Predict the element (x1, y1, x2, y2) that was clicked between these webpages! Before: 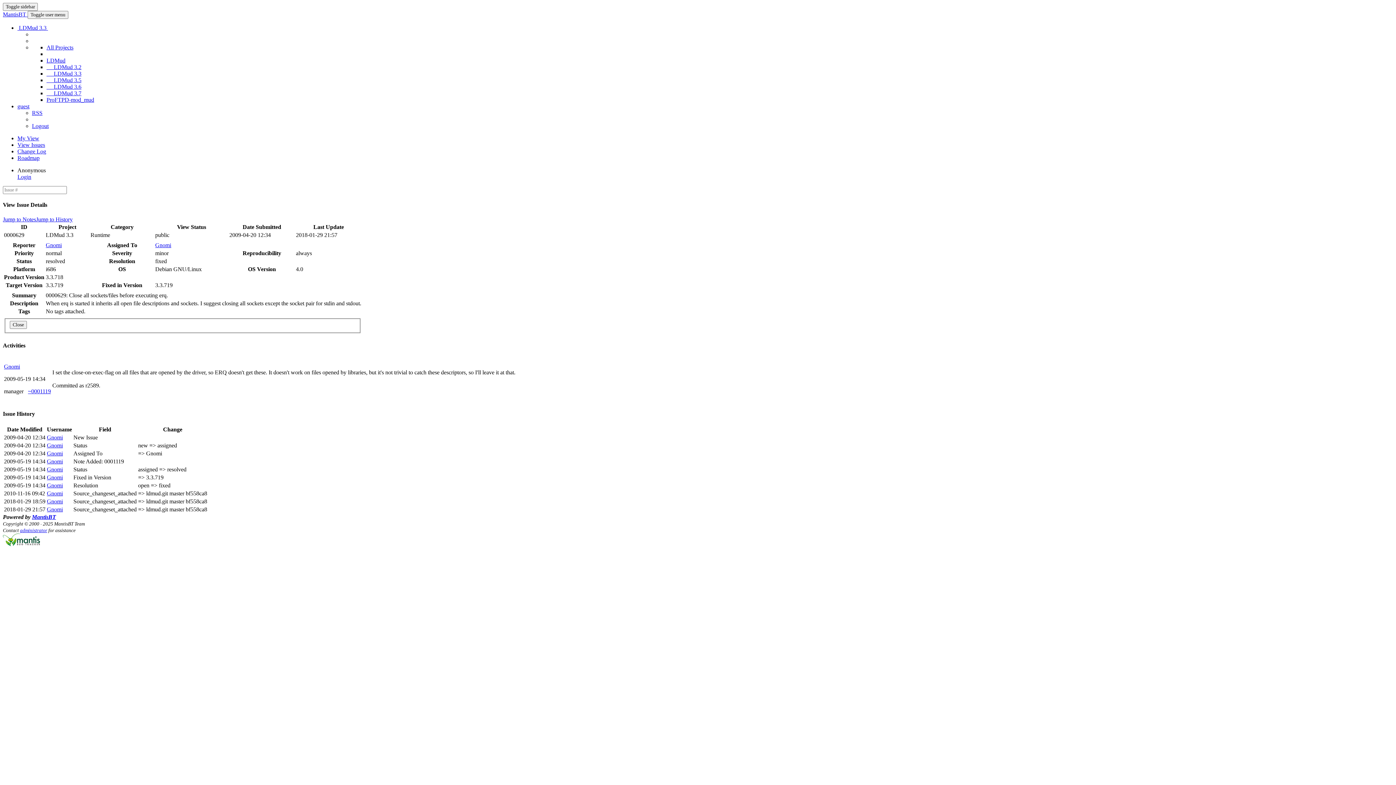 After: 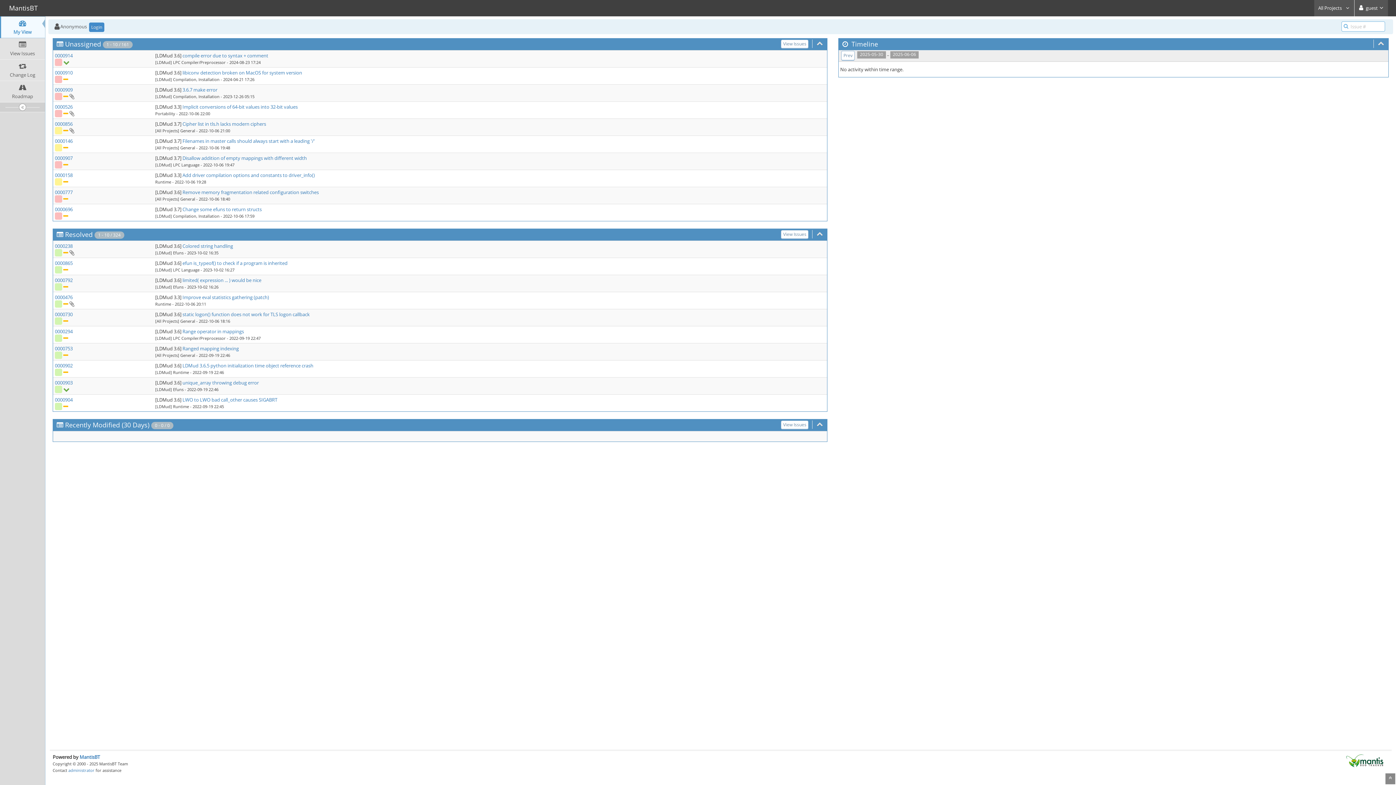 Action: bbox: (46, 90, 81, 96) label:      LDMud 3.7